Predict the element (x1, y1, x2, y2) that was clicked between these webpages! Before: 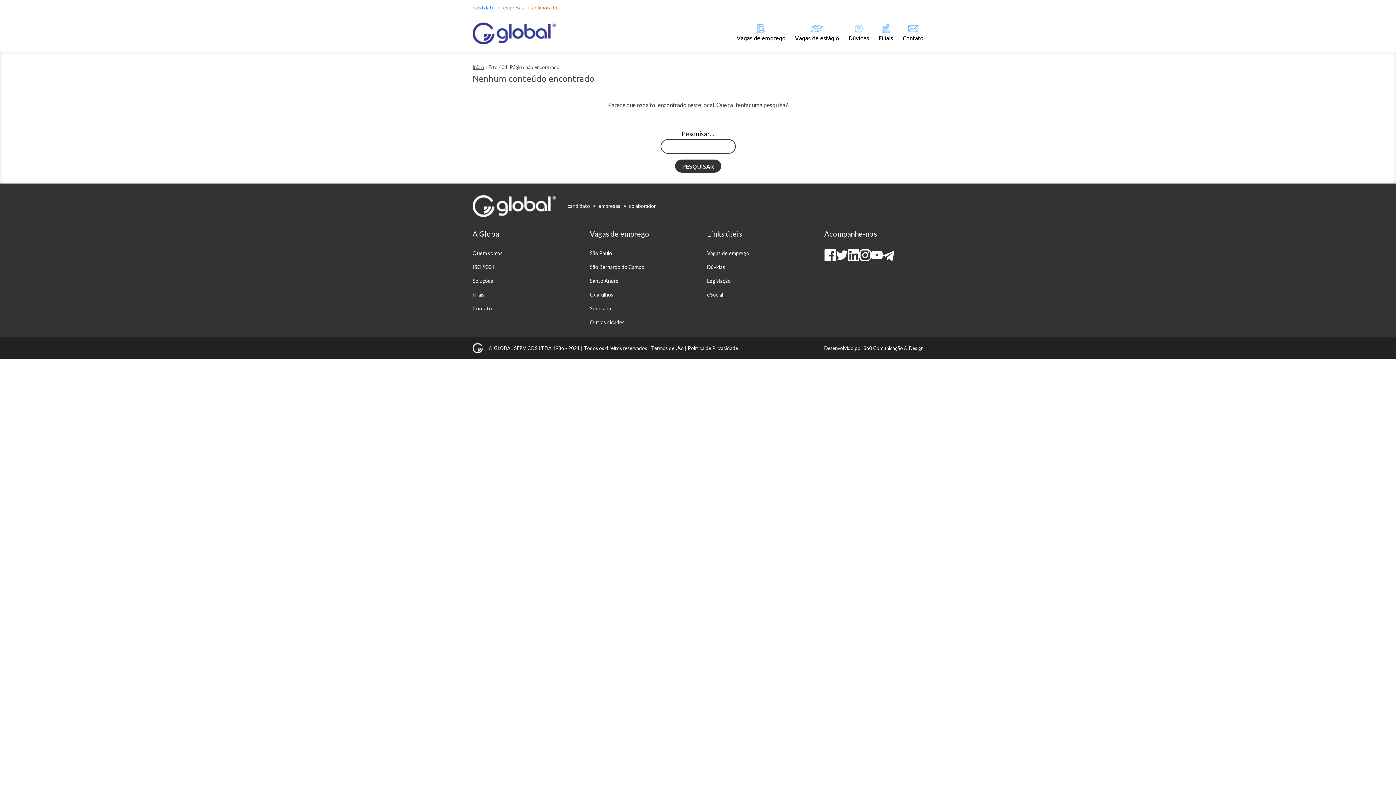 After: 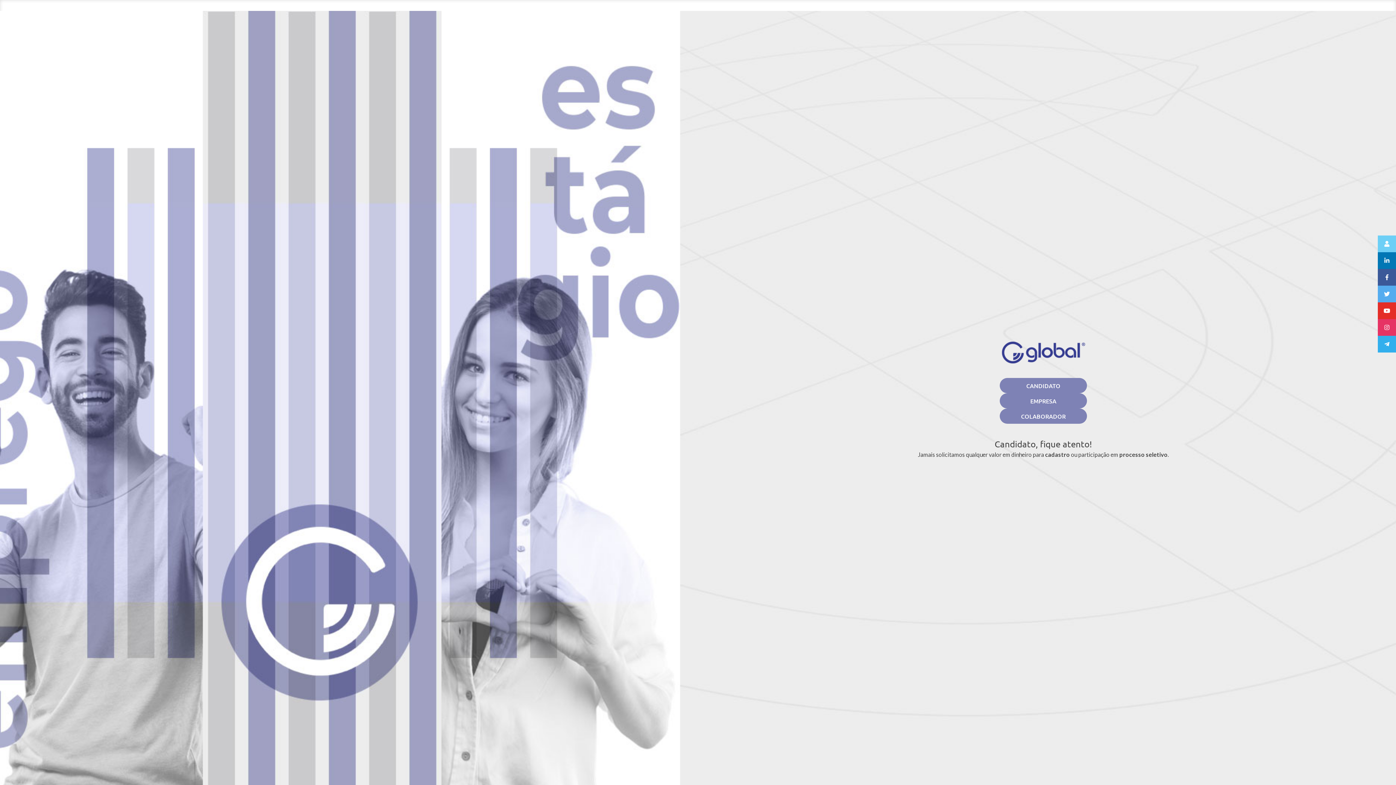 Action: bbox: (472, 28, 556, 36)